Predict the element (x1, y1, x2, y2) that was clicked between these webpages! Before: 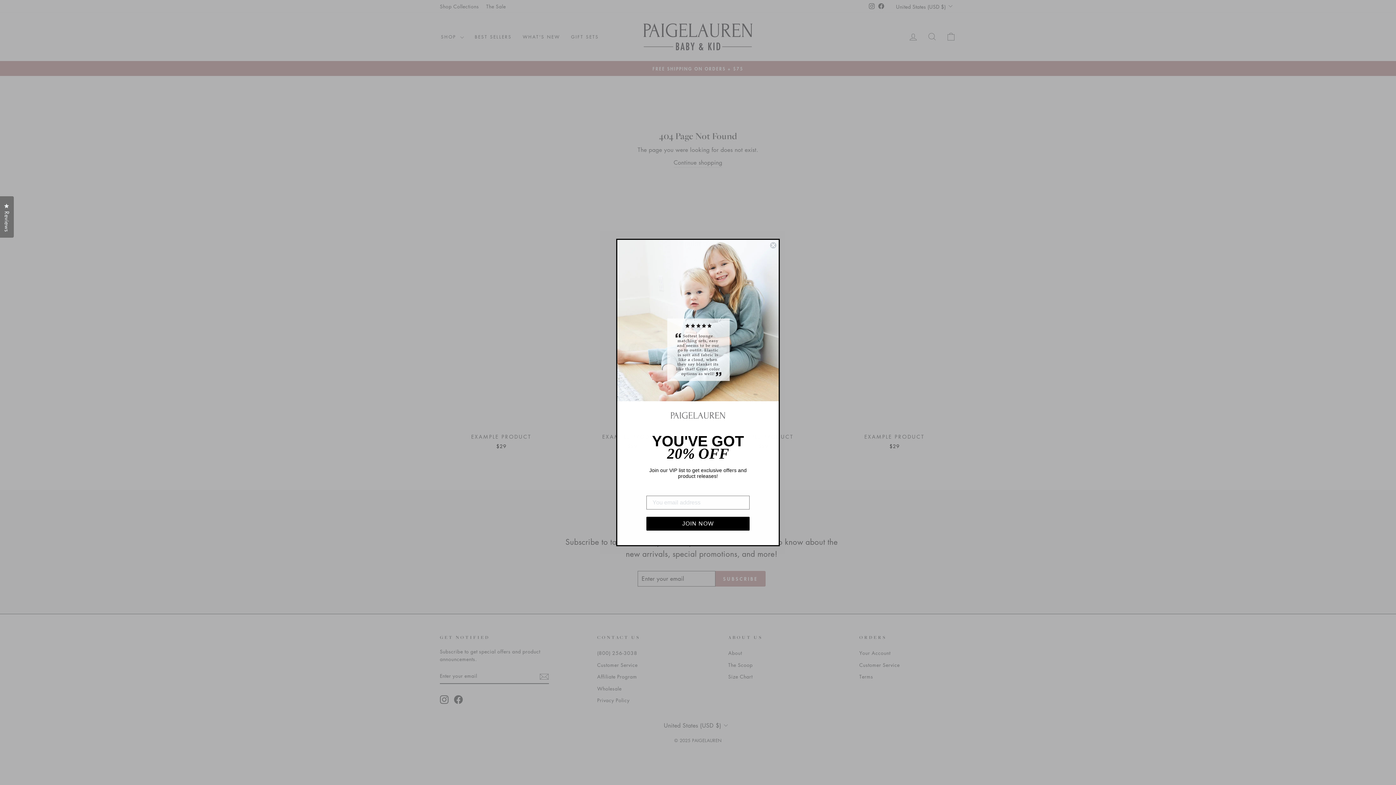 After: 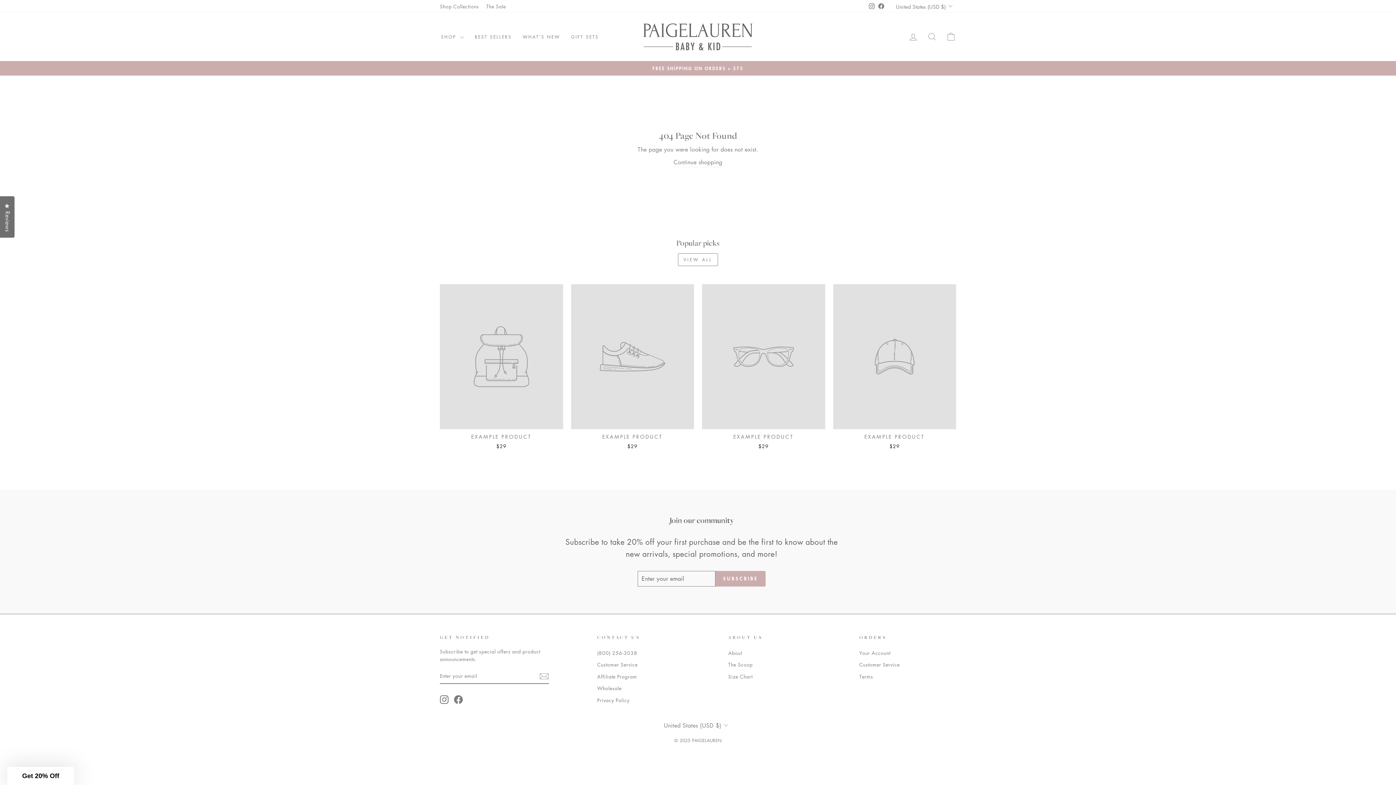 Action: label: Reviews
Click to open the reviews dialog bbox: (0, 196, 13, 237)